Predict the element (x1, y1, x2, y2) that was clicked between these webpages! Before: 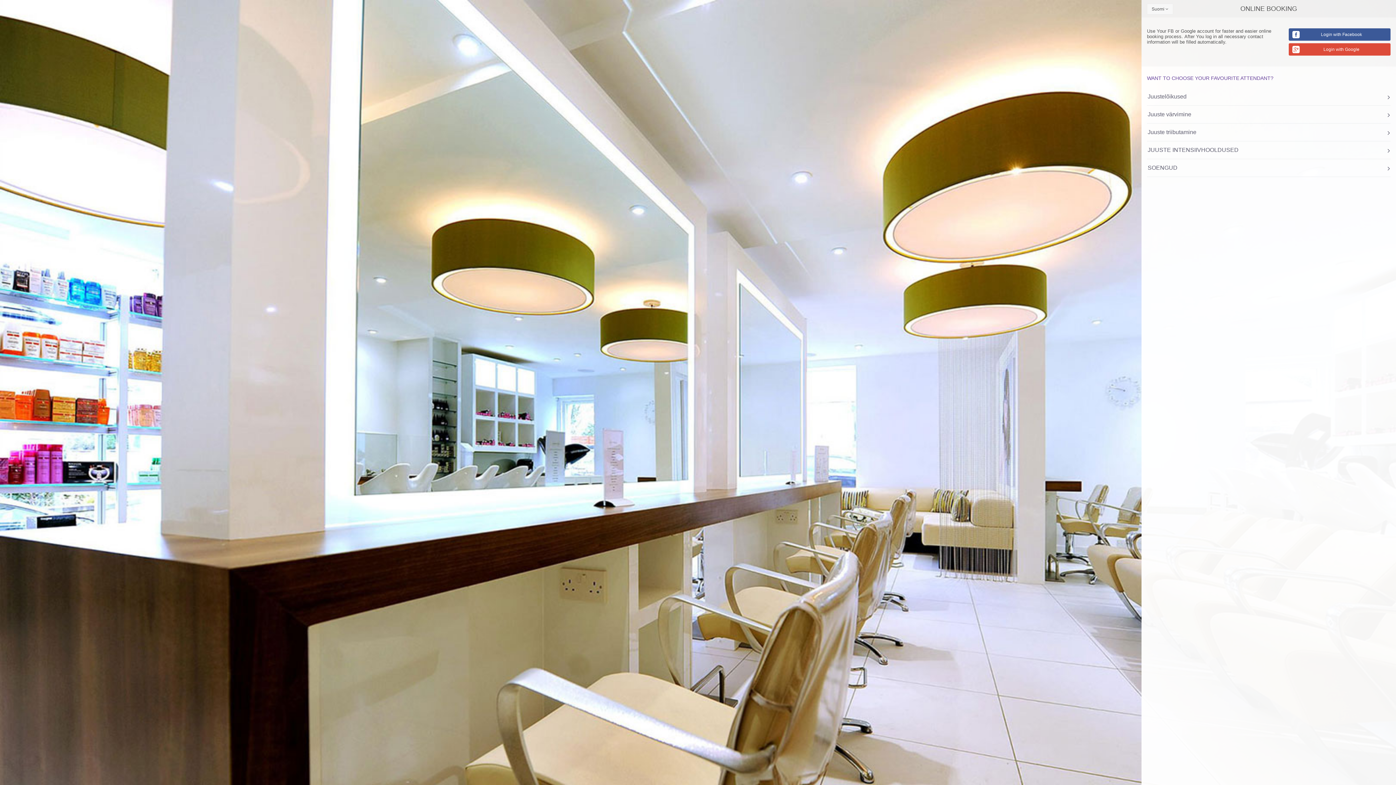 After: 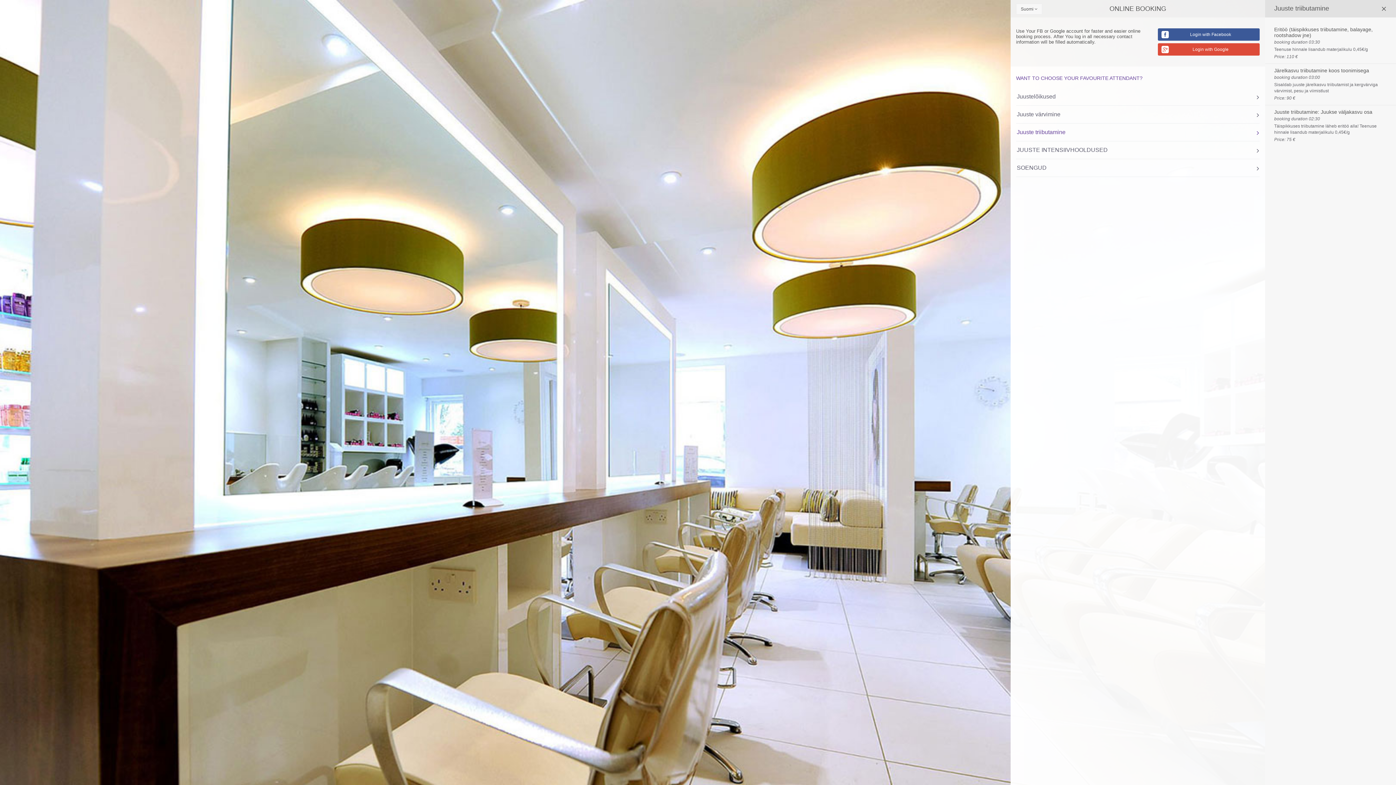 Action: bbox: (1147, 123, 1390, 141) label: Juuste triibutamine